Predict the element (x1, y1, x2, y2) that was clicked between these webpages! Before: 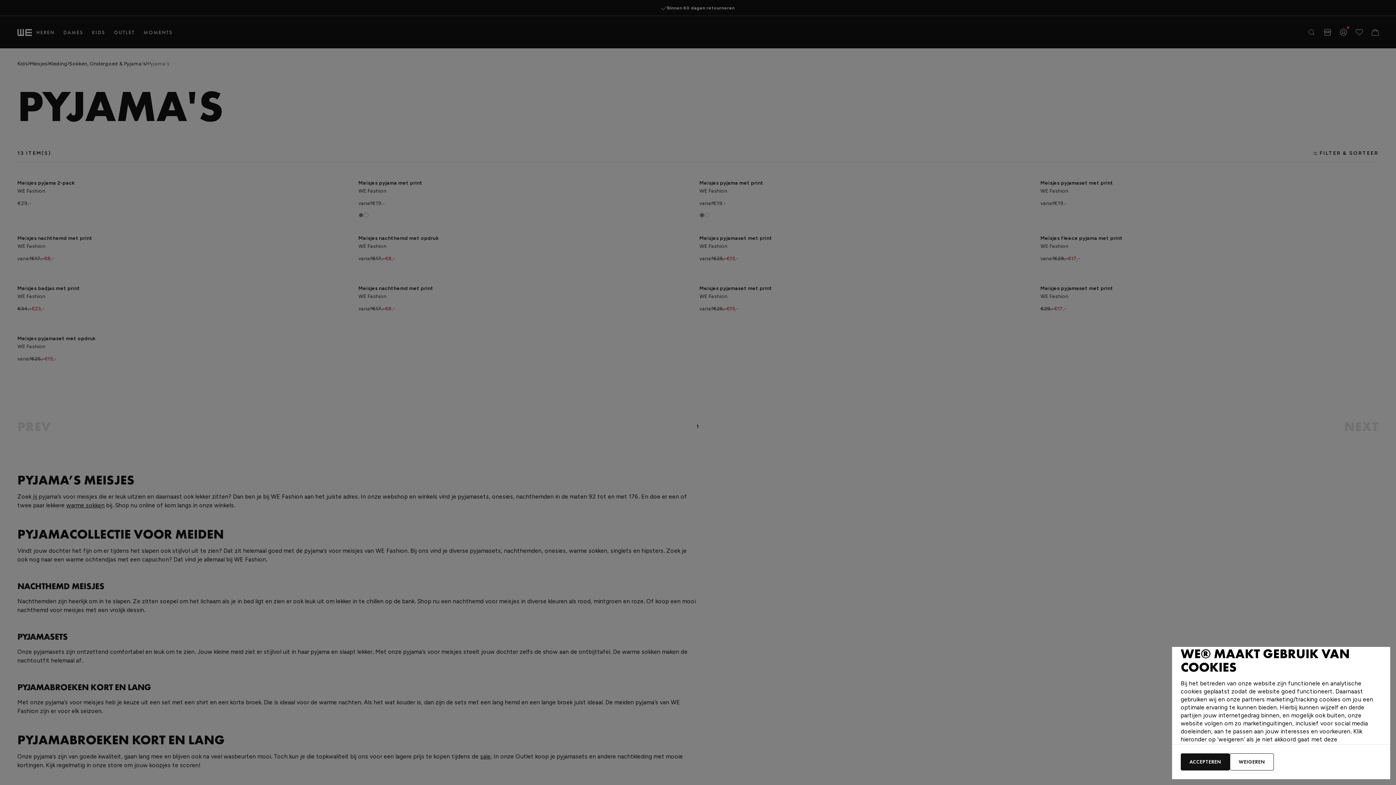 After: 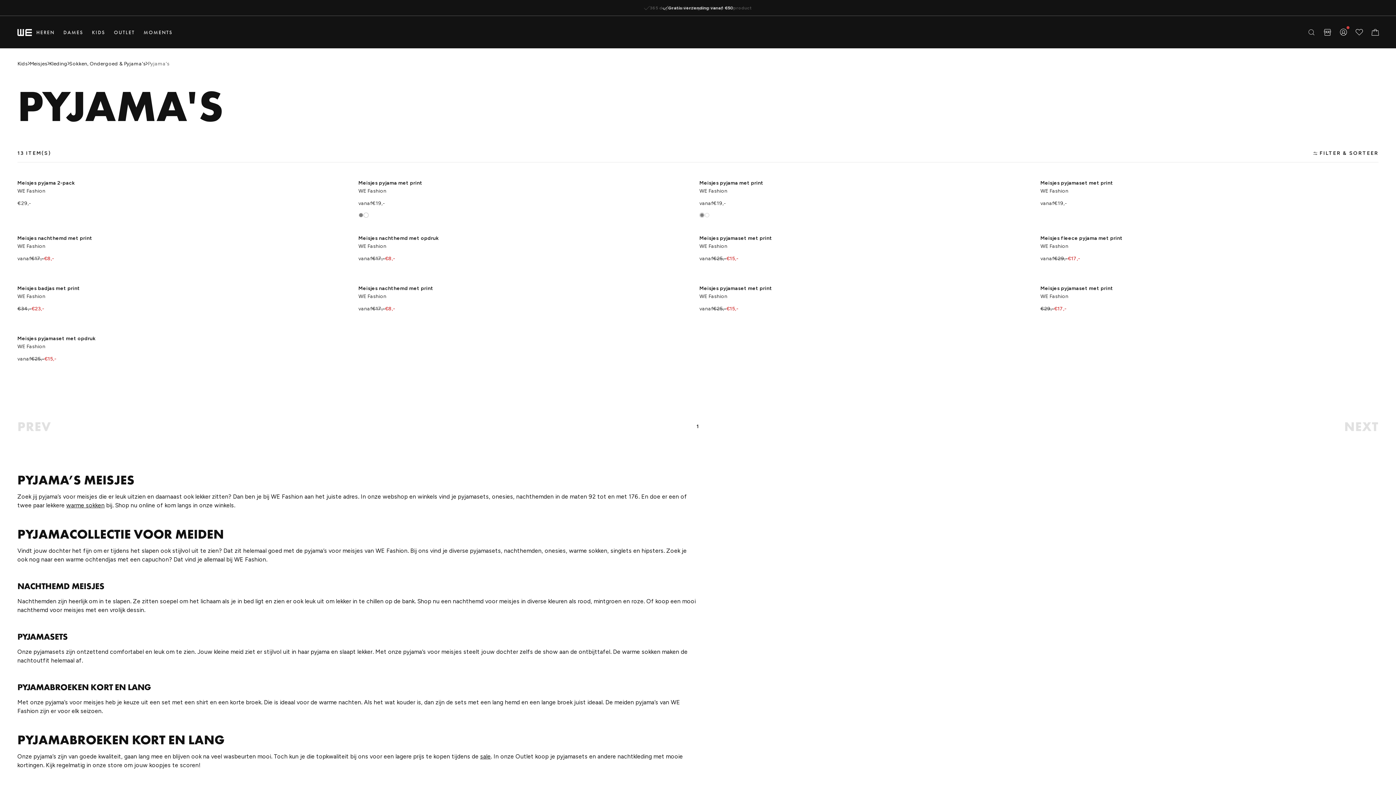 Action: bbox: (1181, 753, 1230, 770) label: ACCEPTEREN